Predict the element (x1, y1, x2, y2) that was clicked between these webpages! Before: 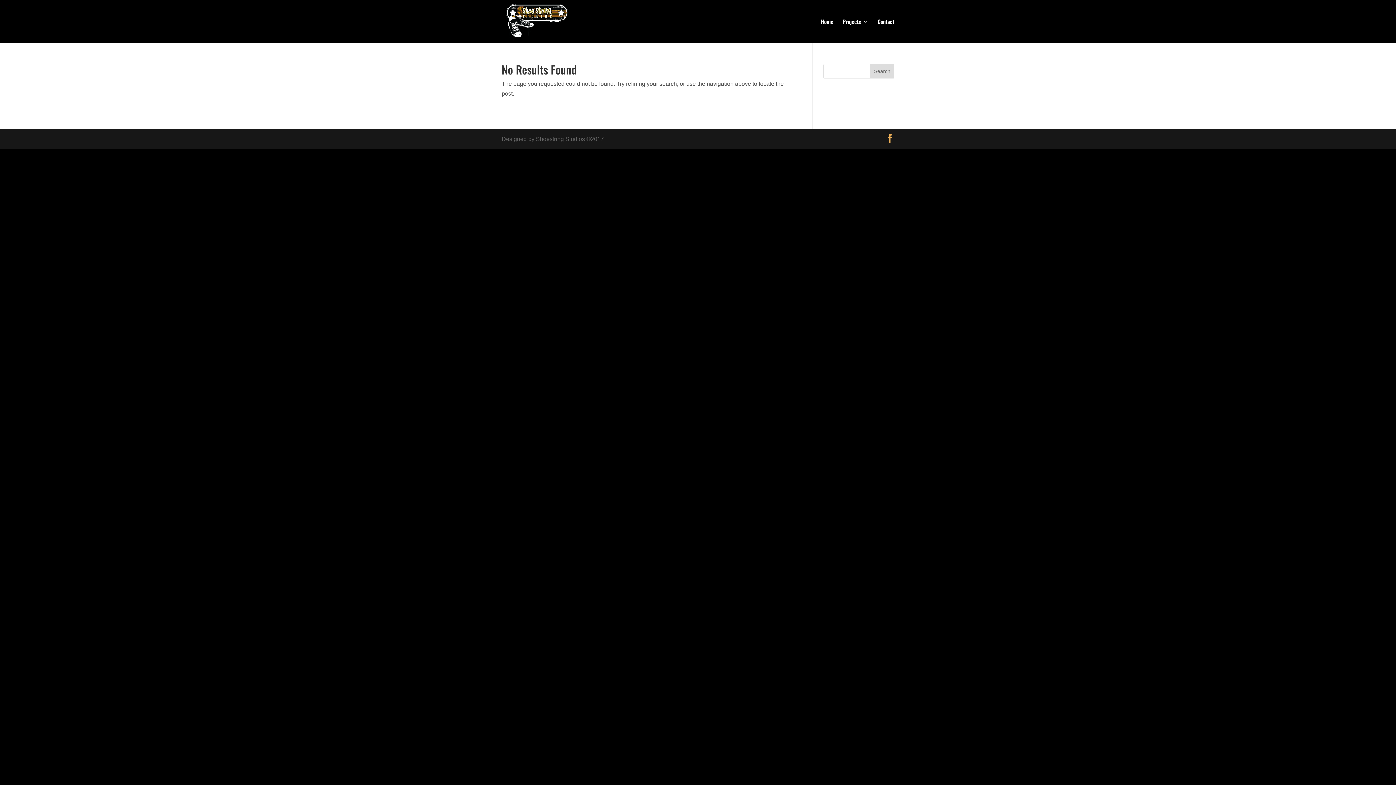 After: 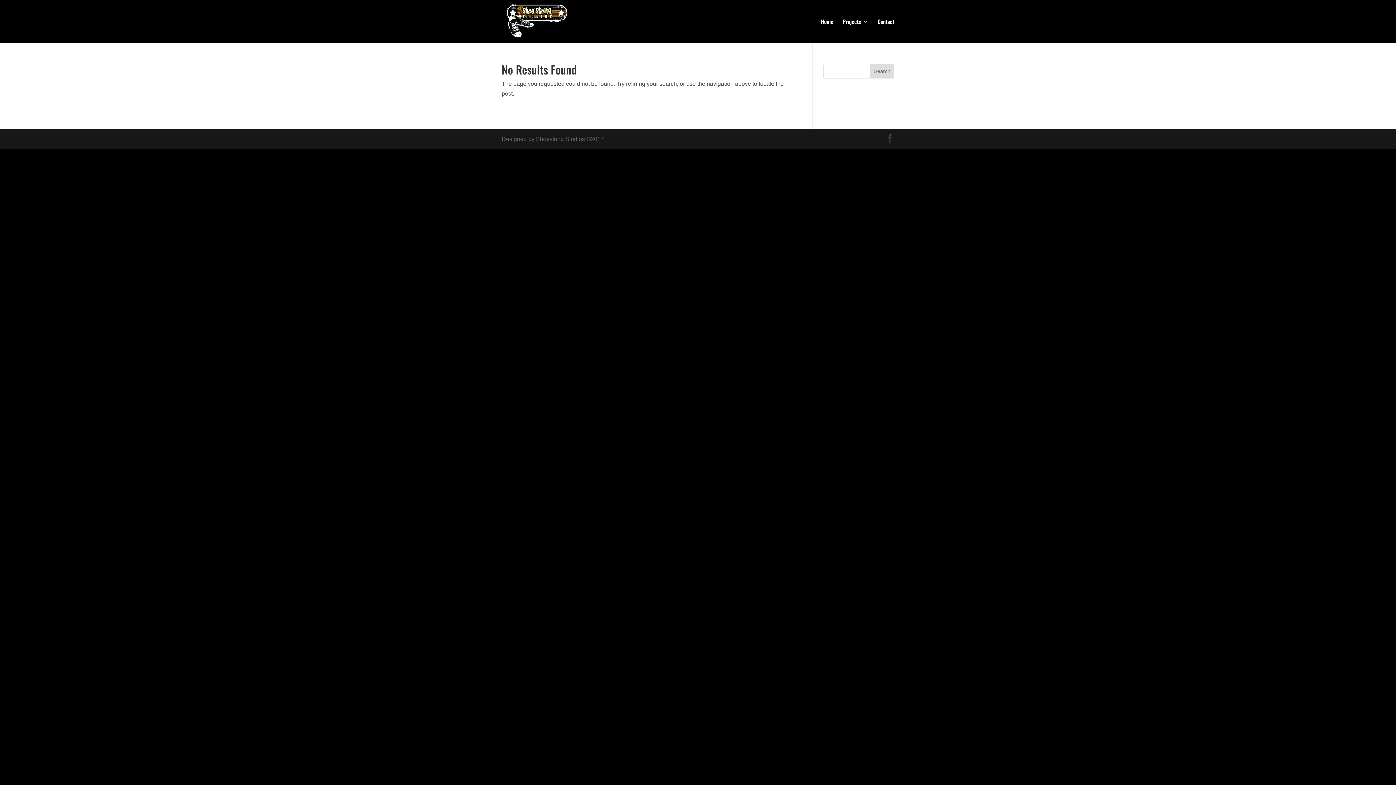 Action: bbox: (885, 134, 894, 144)